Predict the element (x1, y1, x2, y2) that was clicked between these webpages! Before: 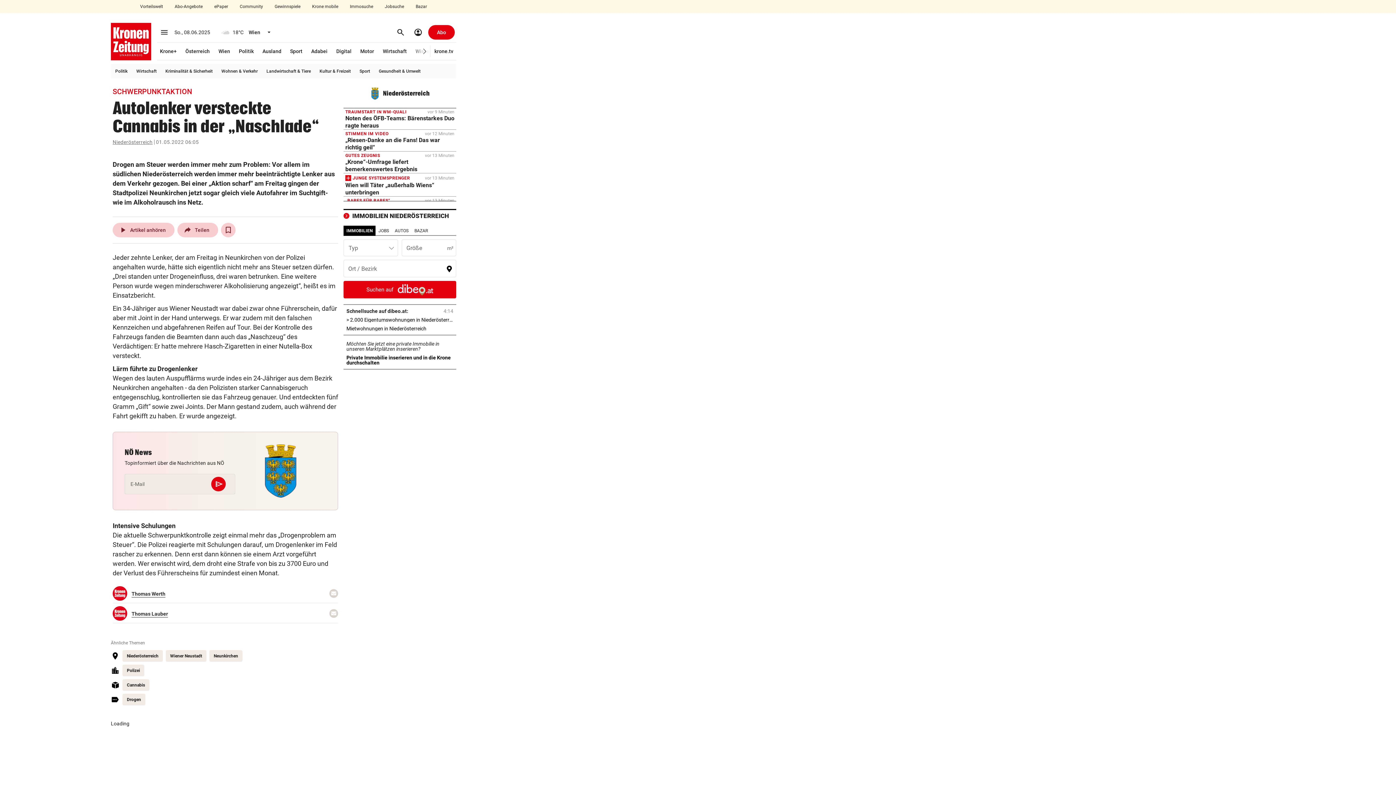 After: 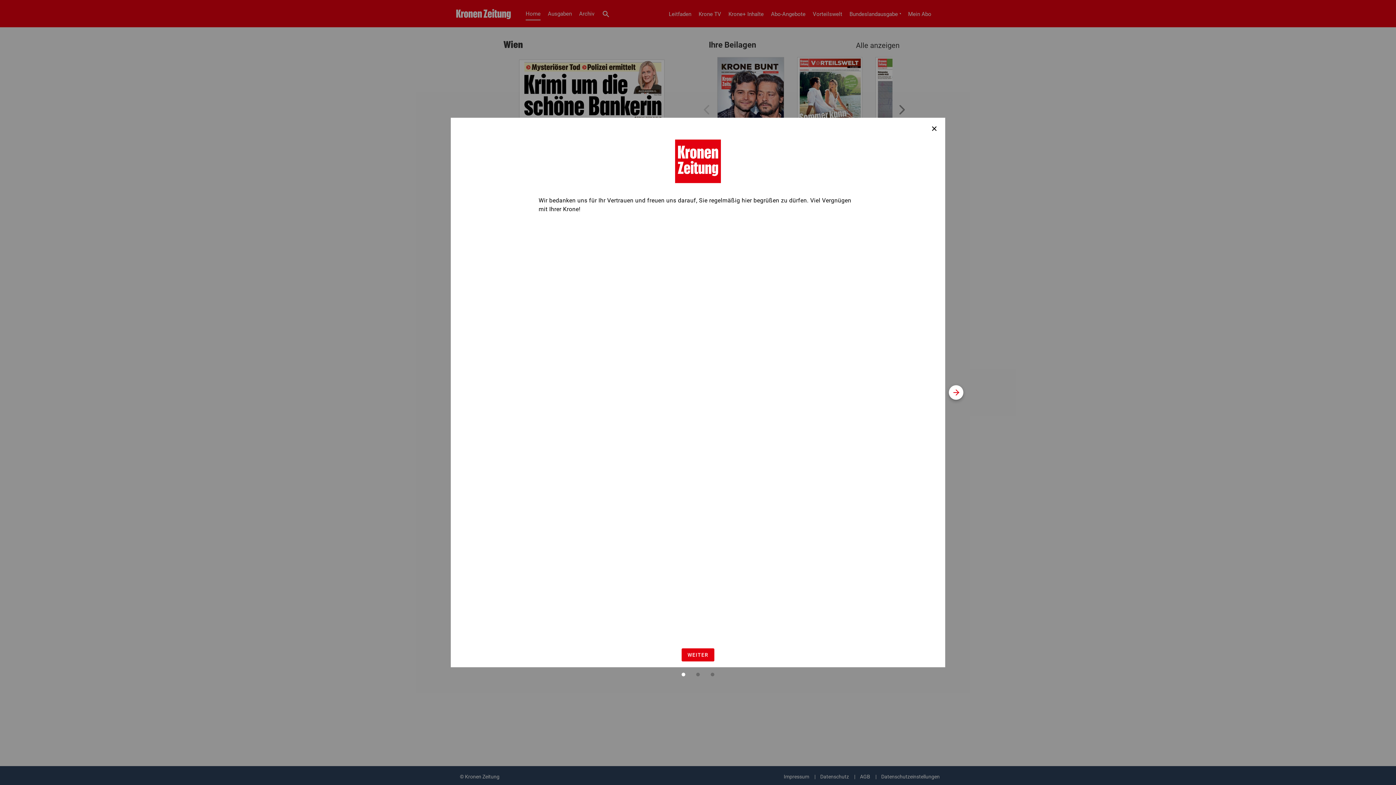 Action: bbox: (210, 2, 232, 10) label: ePaper